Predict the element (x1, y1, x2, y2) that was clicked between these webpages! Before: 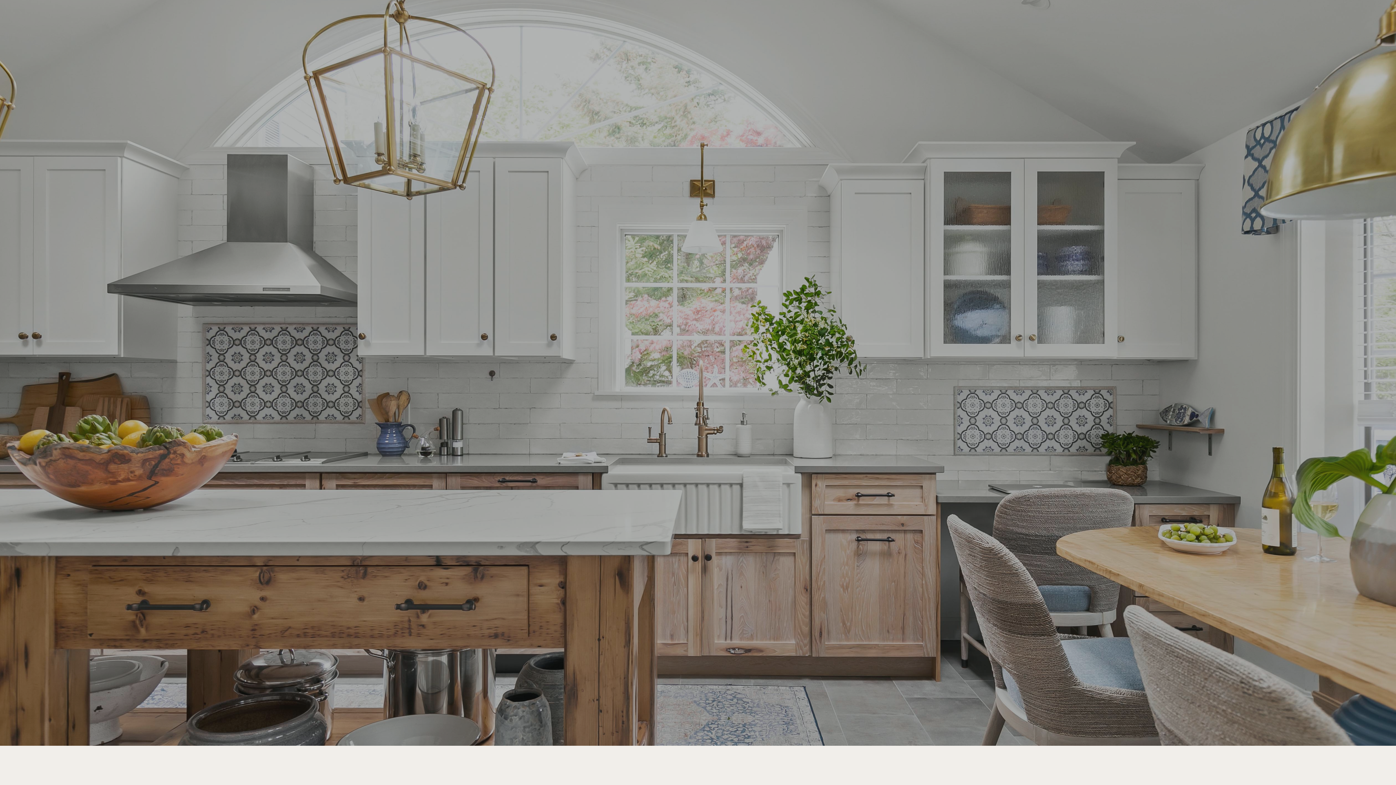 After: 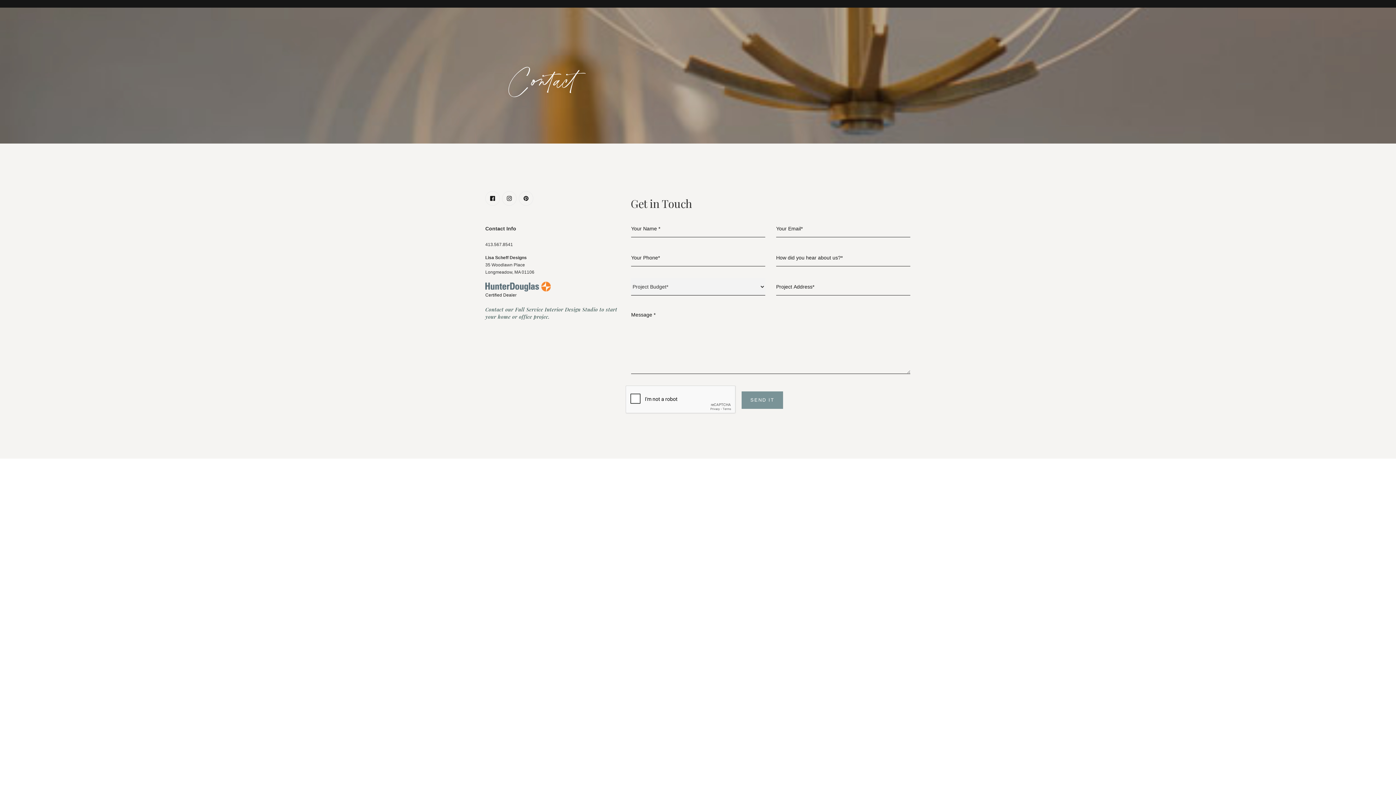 Action: label: GET STARTED bbox: (669, 424, 727, 440)